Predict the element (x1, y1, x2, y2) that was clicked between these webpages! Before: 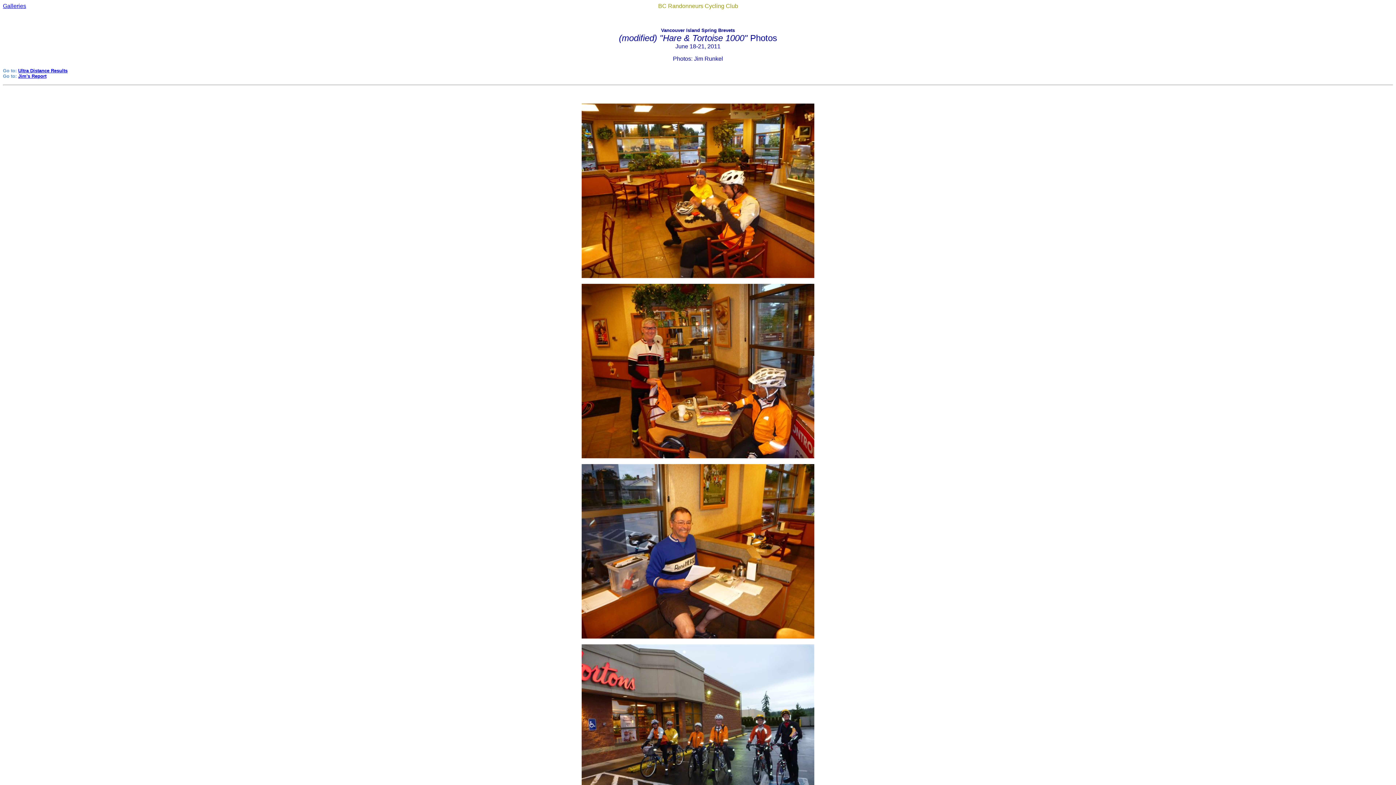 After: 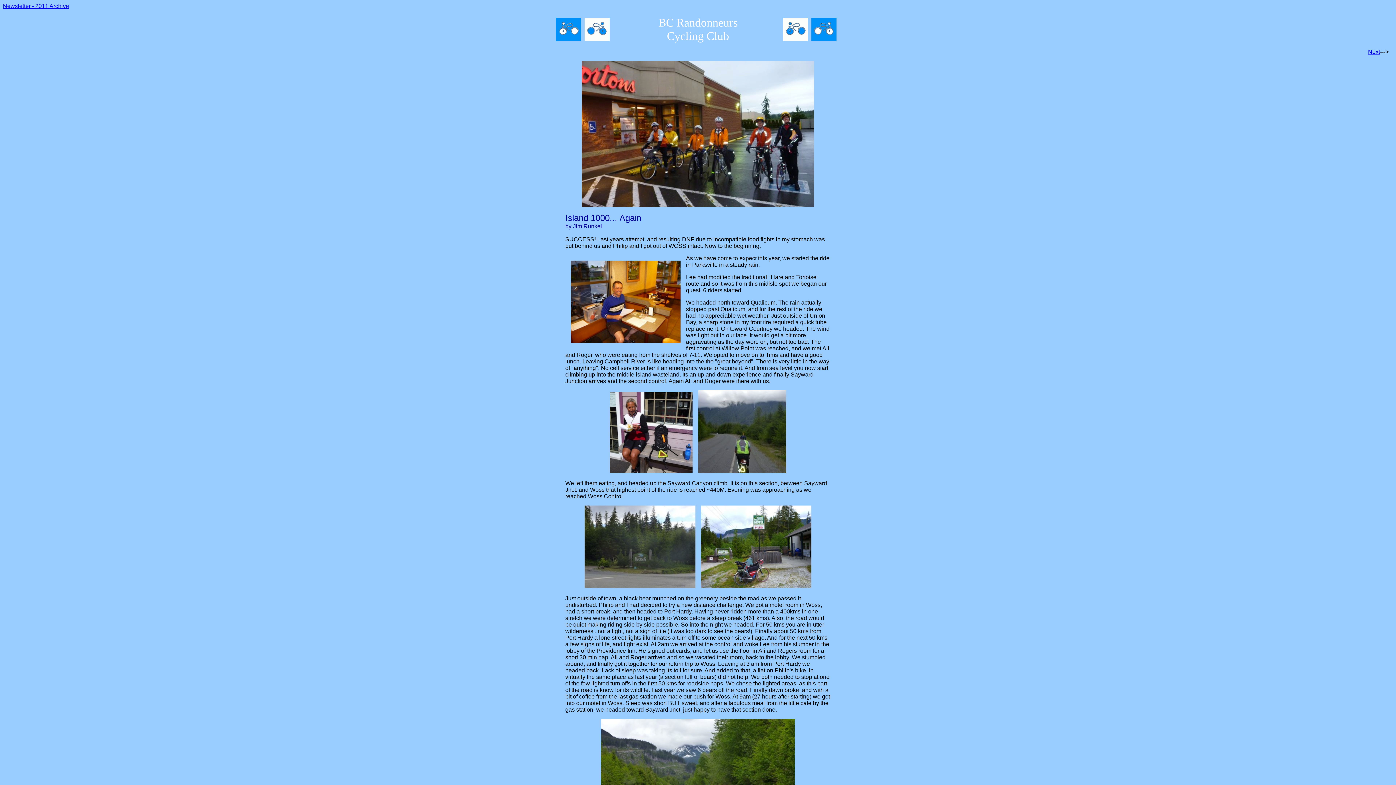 Action: bbox: (18, 73, 46, 78) label: Jim's Report